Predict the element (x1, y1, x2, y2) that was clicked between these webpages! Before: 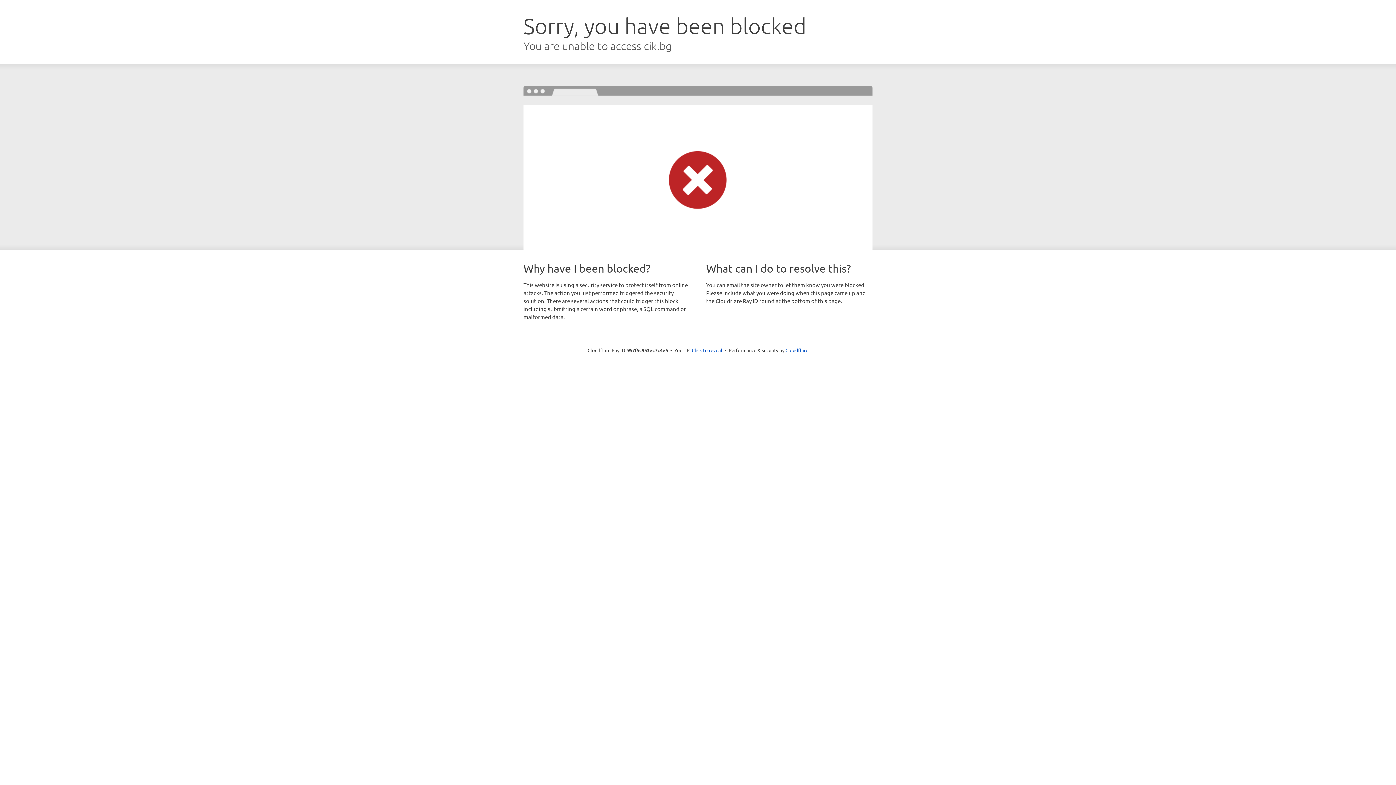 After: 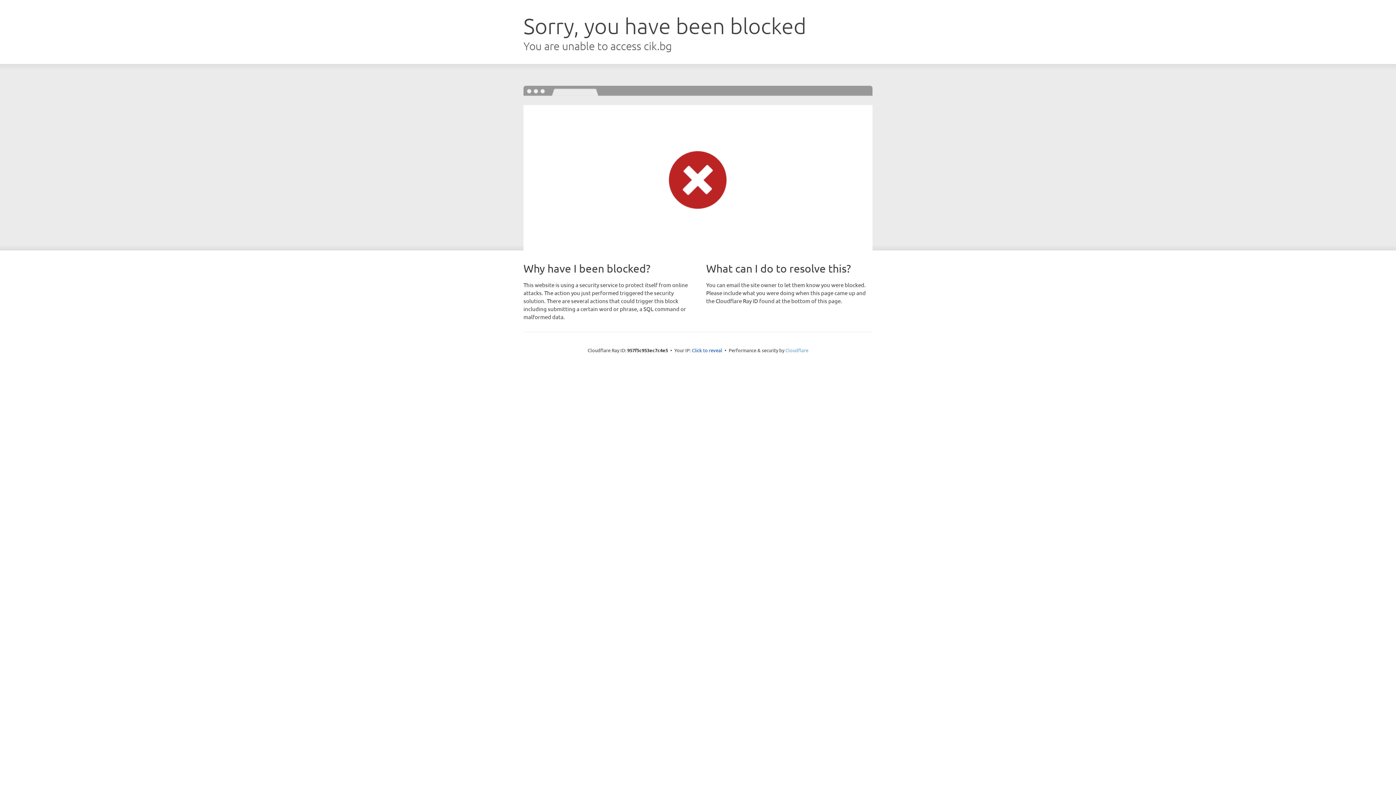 Action: label: Cloudflare bbox: (785, 347, 808, 353)